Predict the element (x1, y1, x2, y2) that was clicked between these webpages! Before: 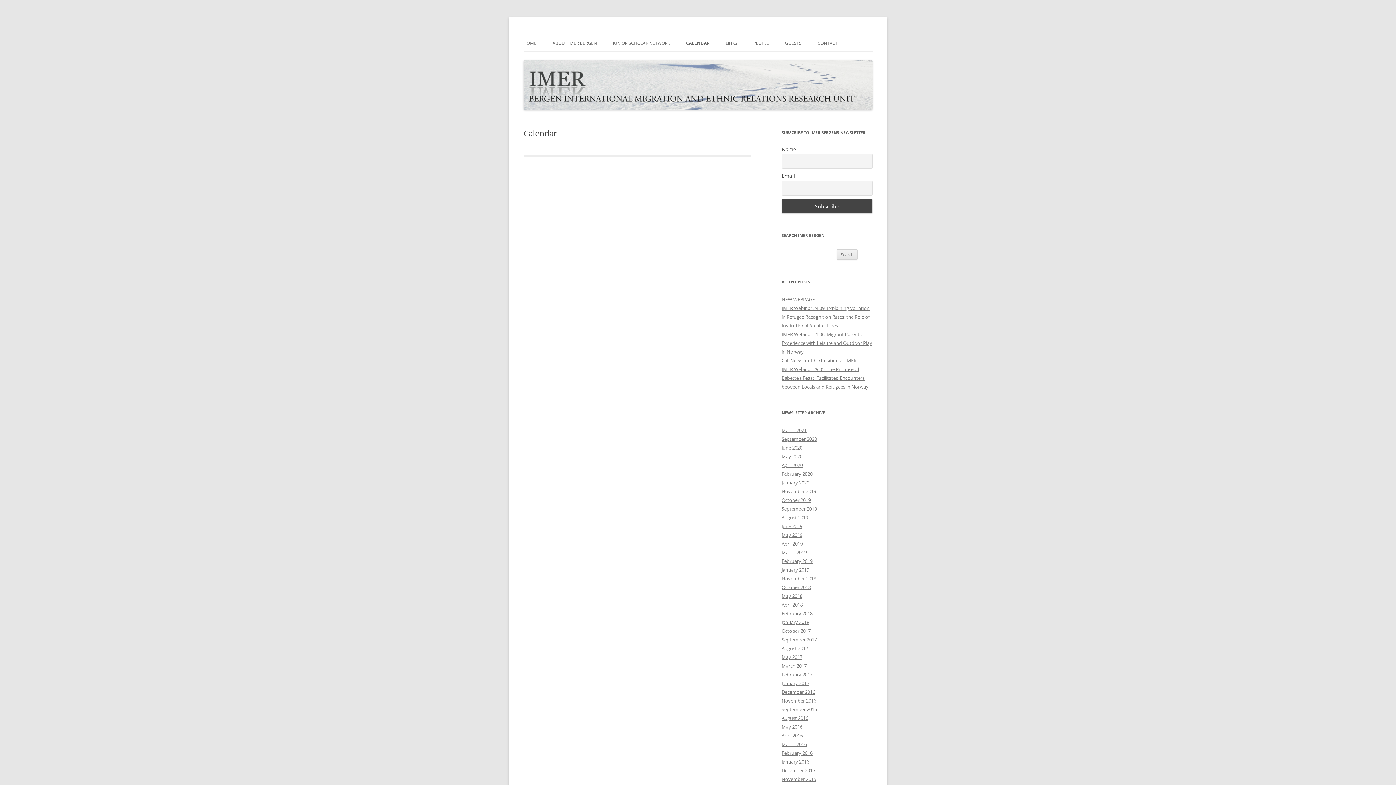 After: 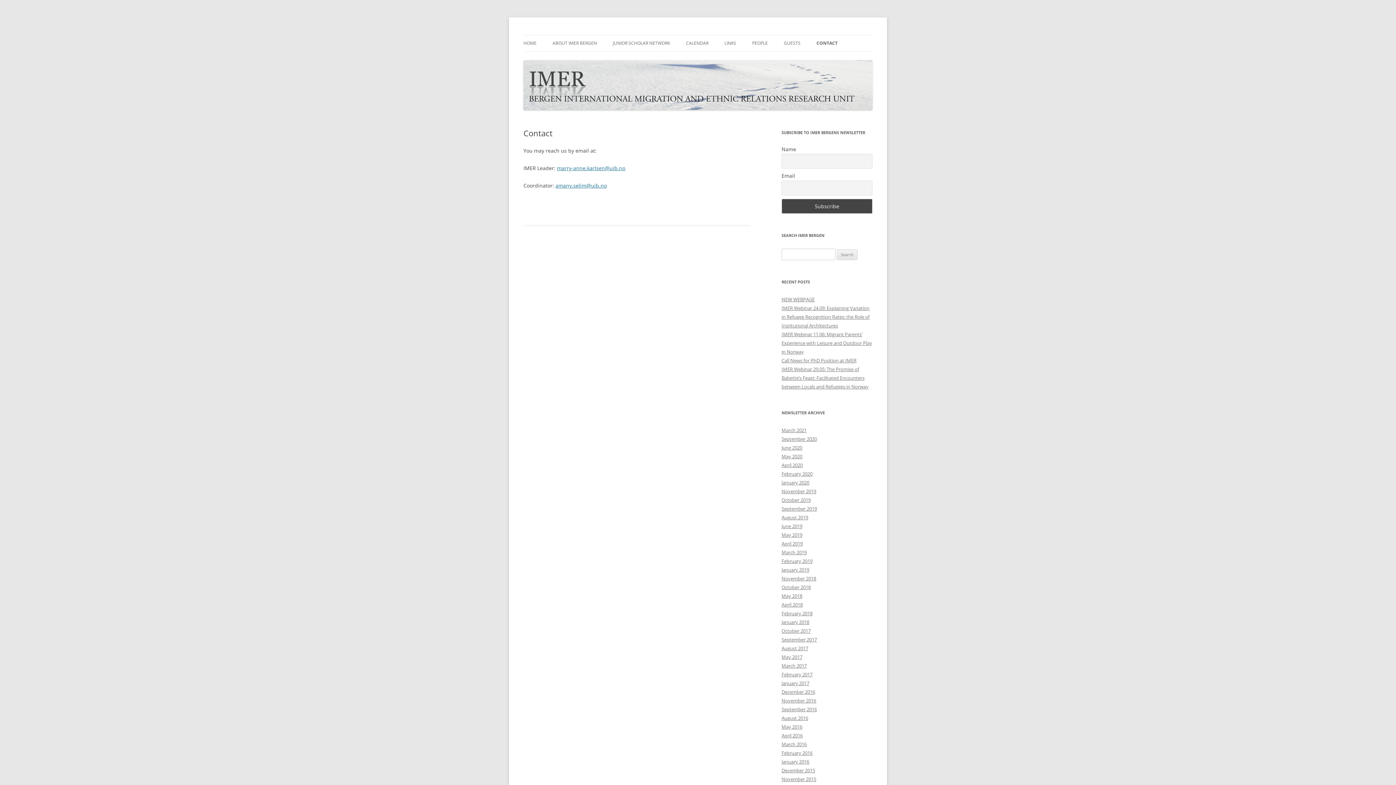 Action: label: CONTACT bbox: (817, 35, 838, 51)